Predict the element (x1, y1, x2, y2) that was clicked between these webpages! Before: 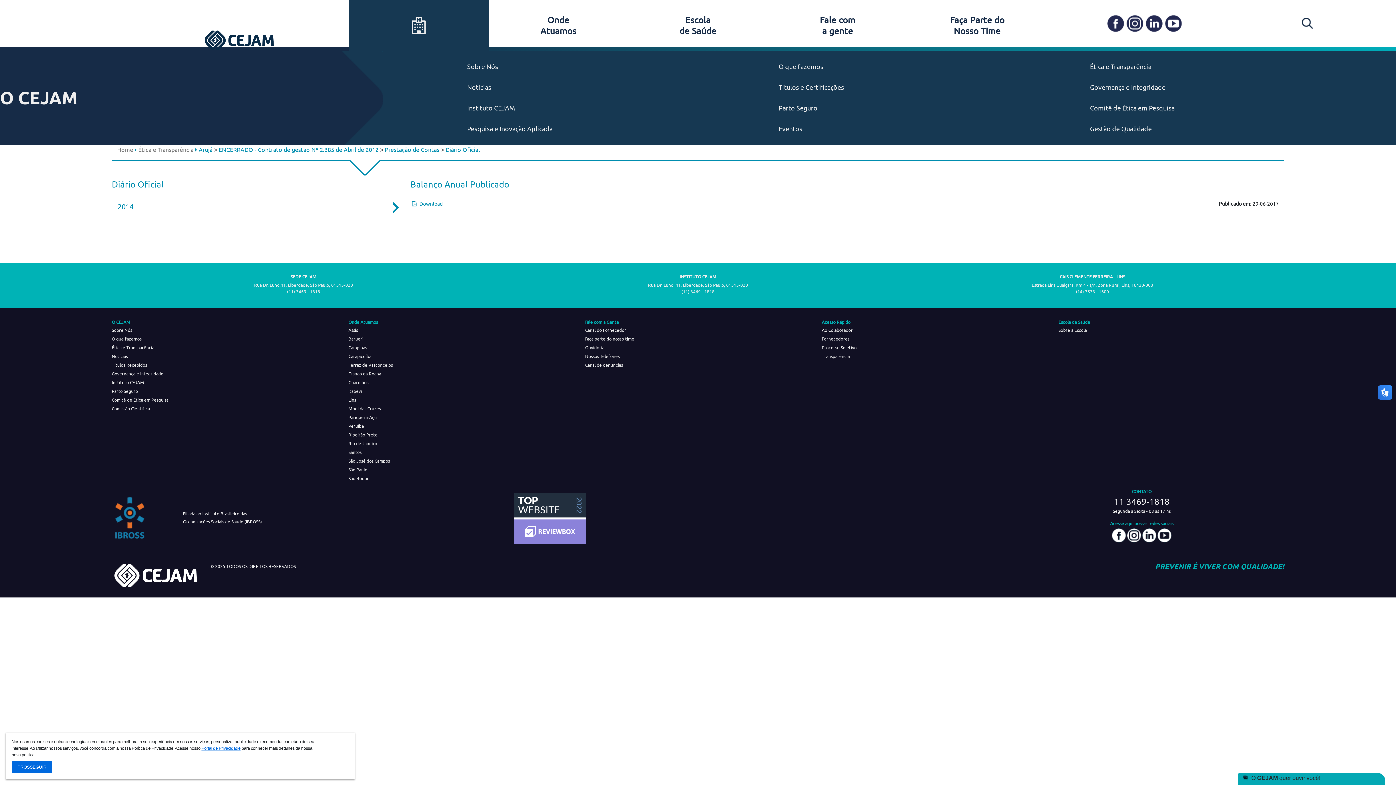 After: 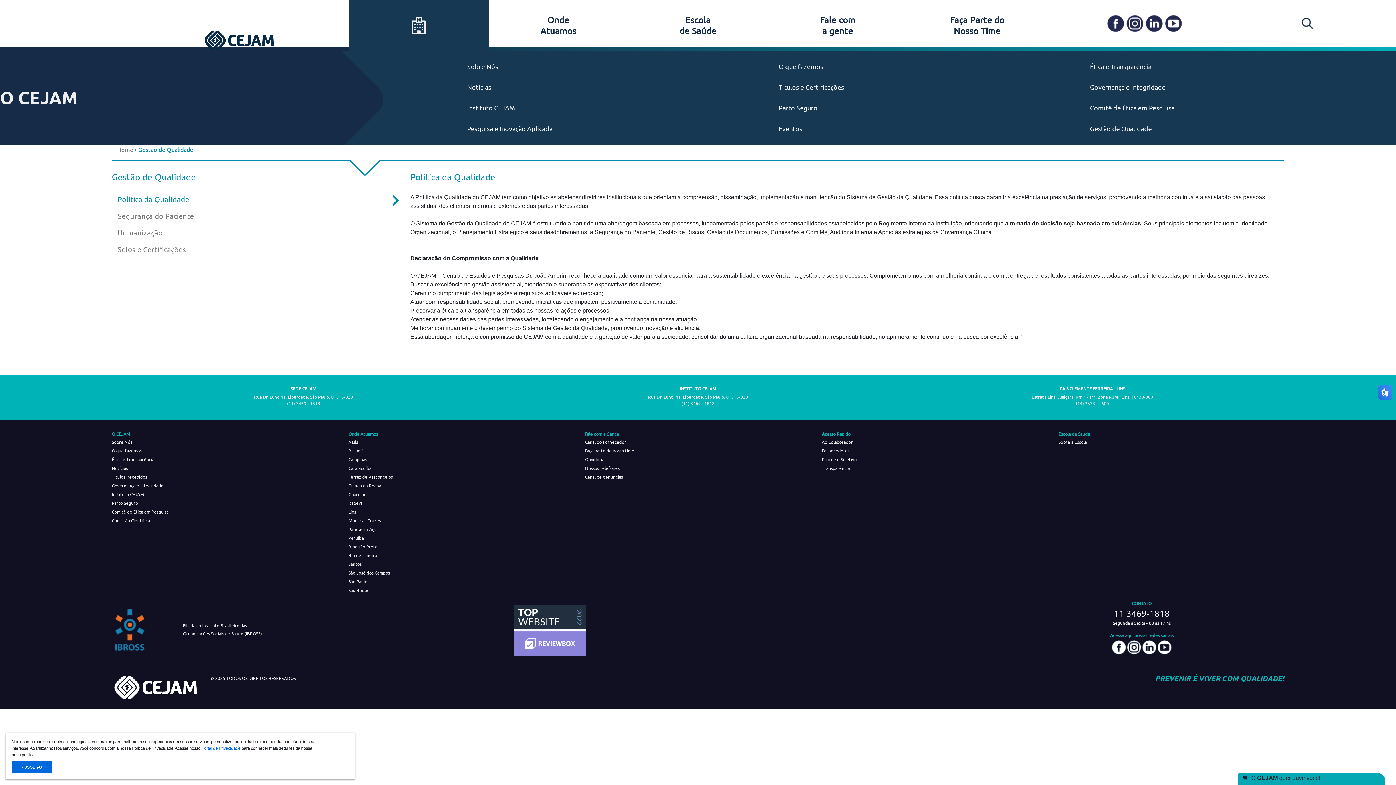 Action: label: Gestão de Qualidade bbox: (1090, 125, 1152, 132)